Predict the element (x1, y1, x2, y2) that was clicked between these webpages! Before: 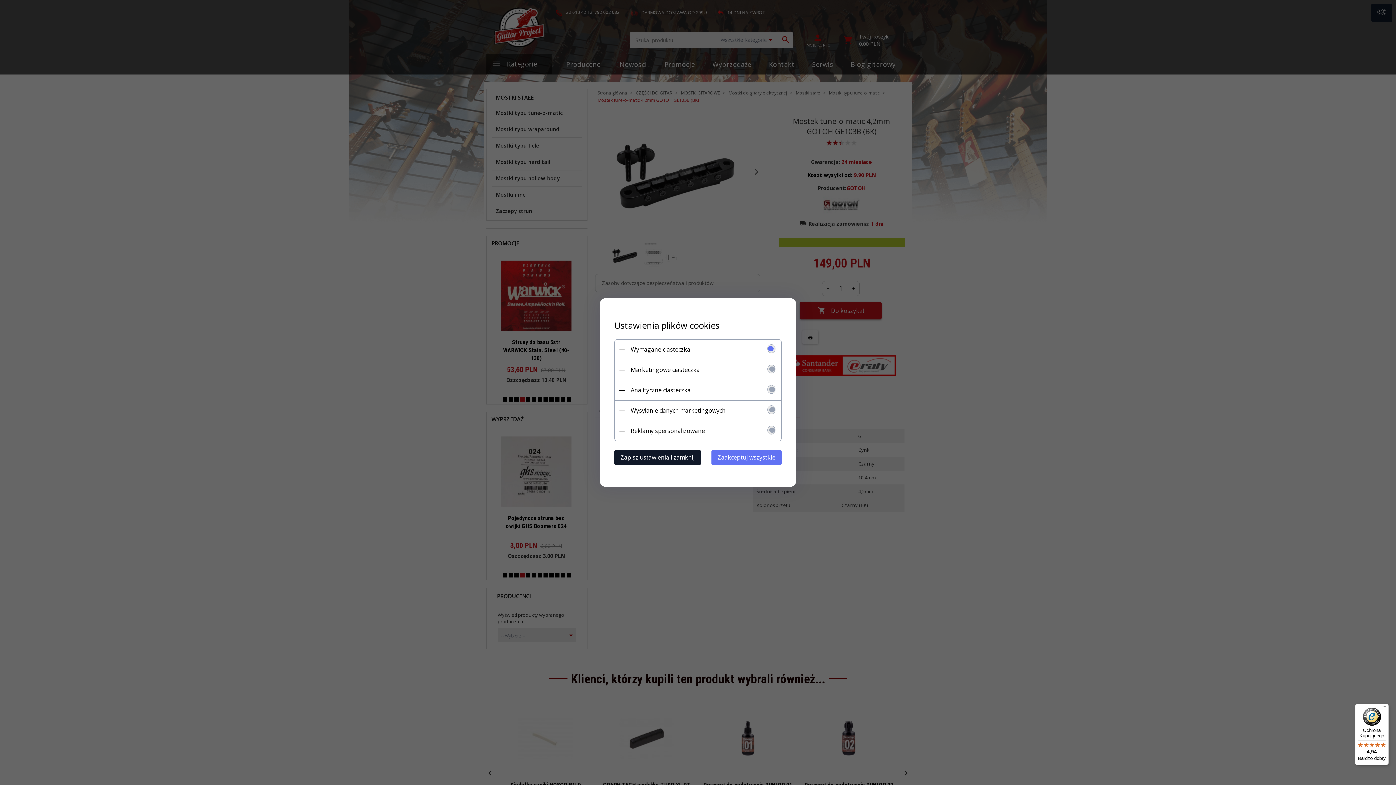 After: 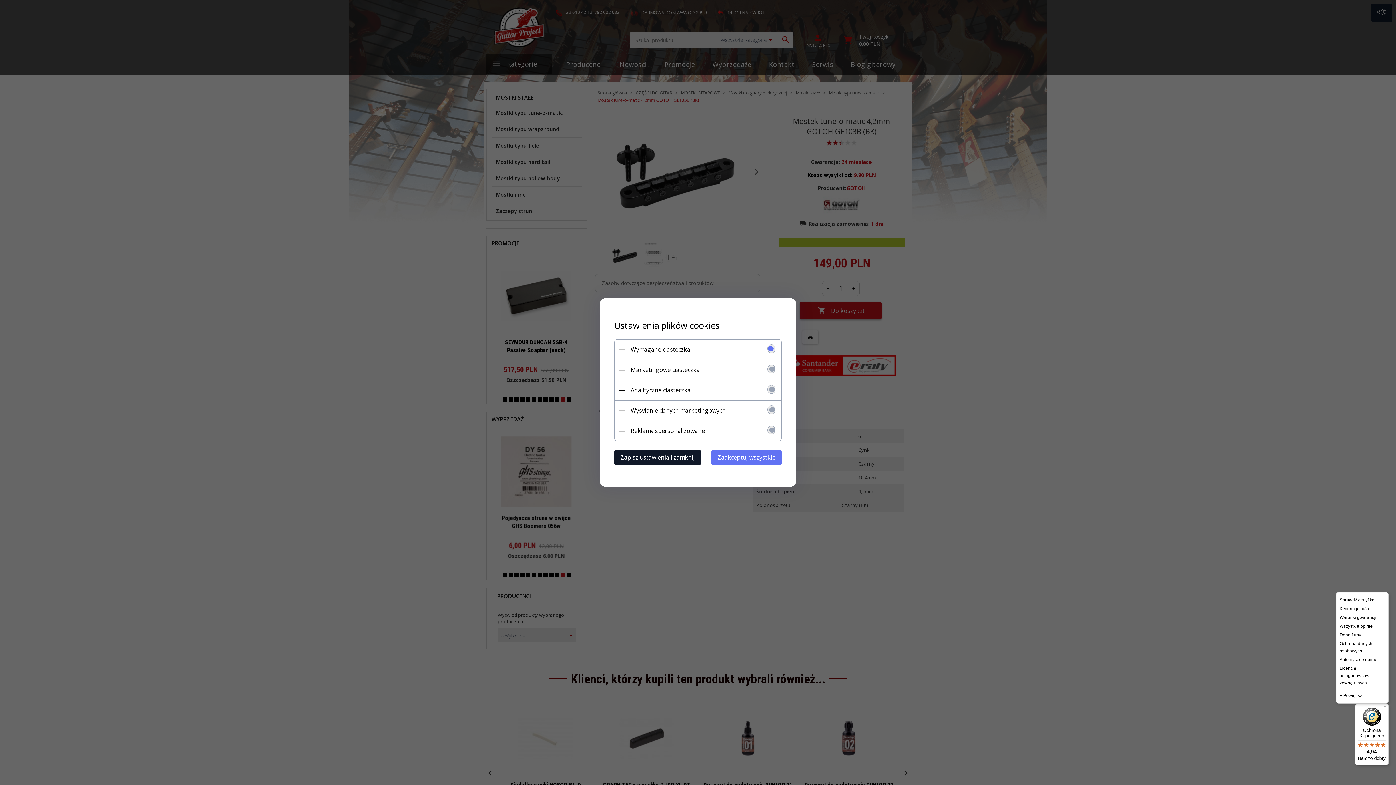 Action: label: Menu bbox: (1380, 704, 1389, 712)